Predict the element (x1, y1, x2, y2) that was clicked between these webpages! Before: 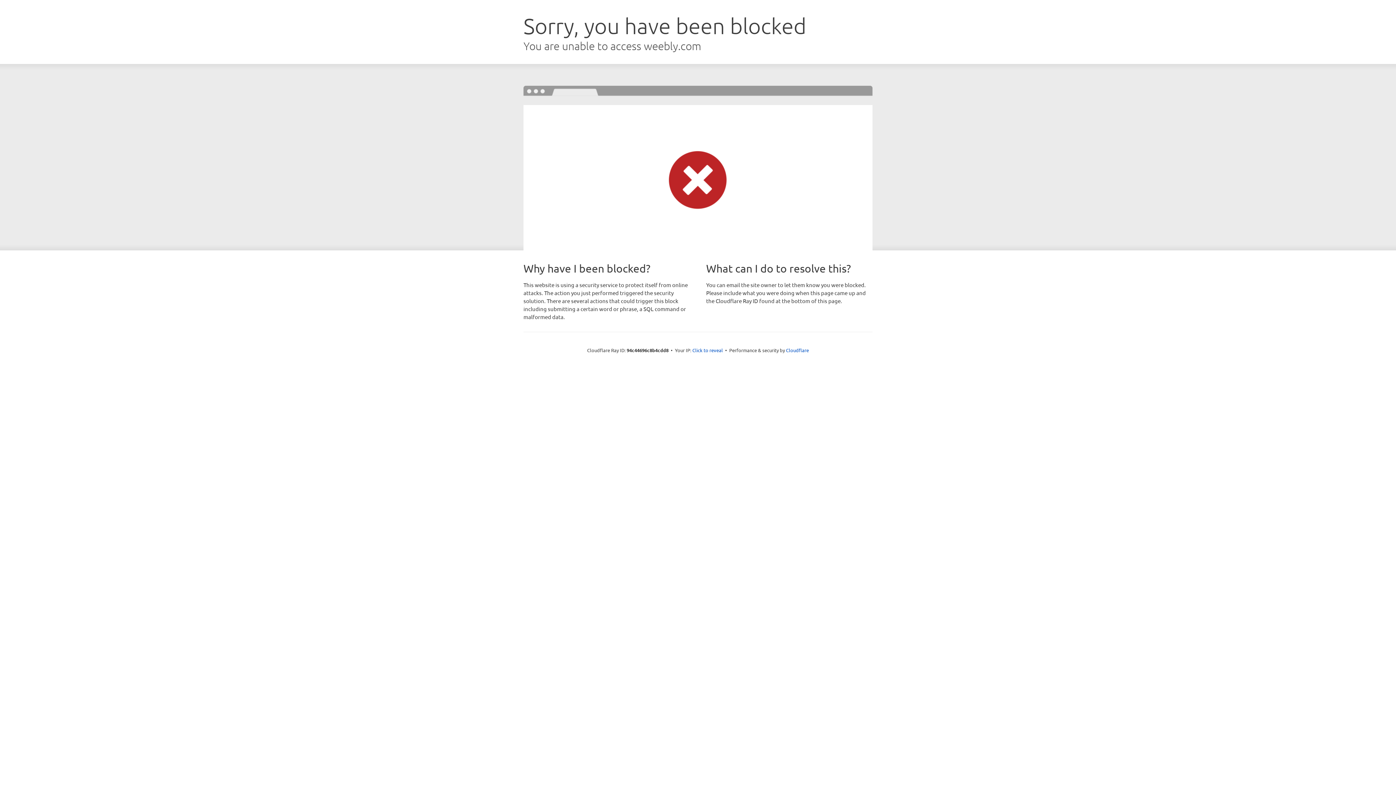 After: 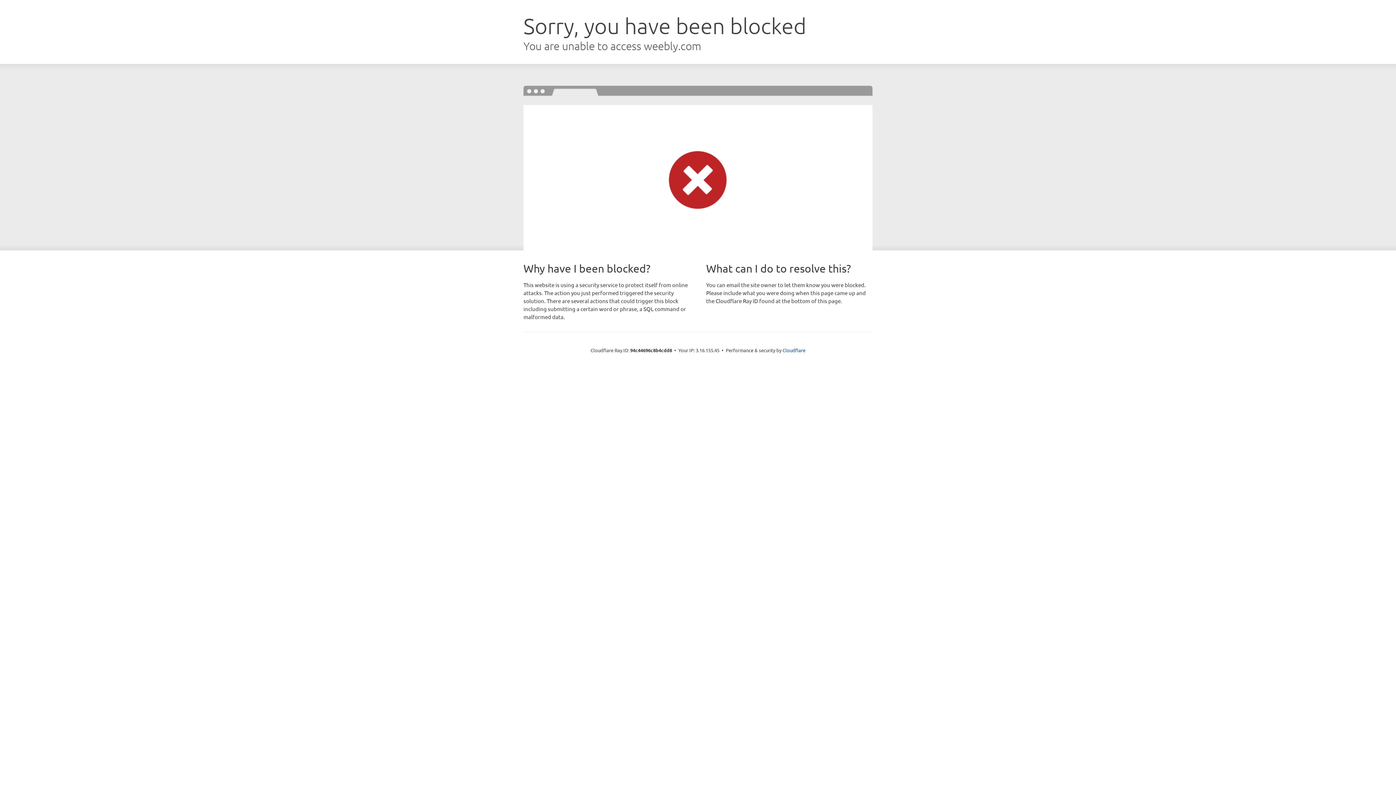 Action: label: Click to reveal bbox: (692, 346, 723, 353)